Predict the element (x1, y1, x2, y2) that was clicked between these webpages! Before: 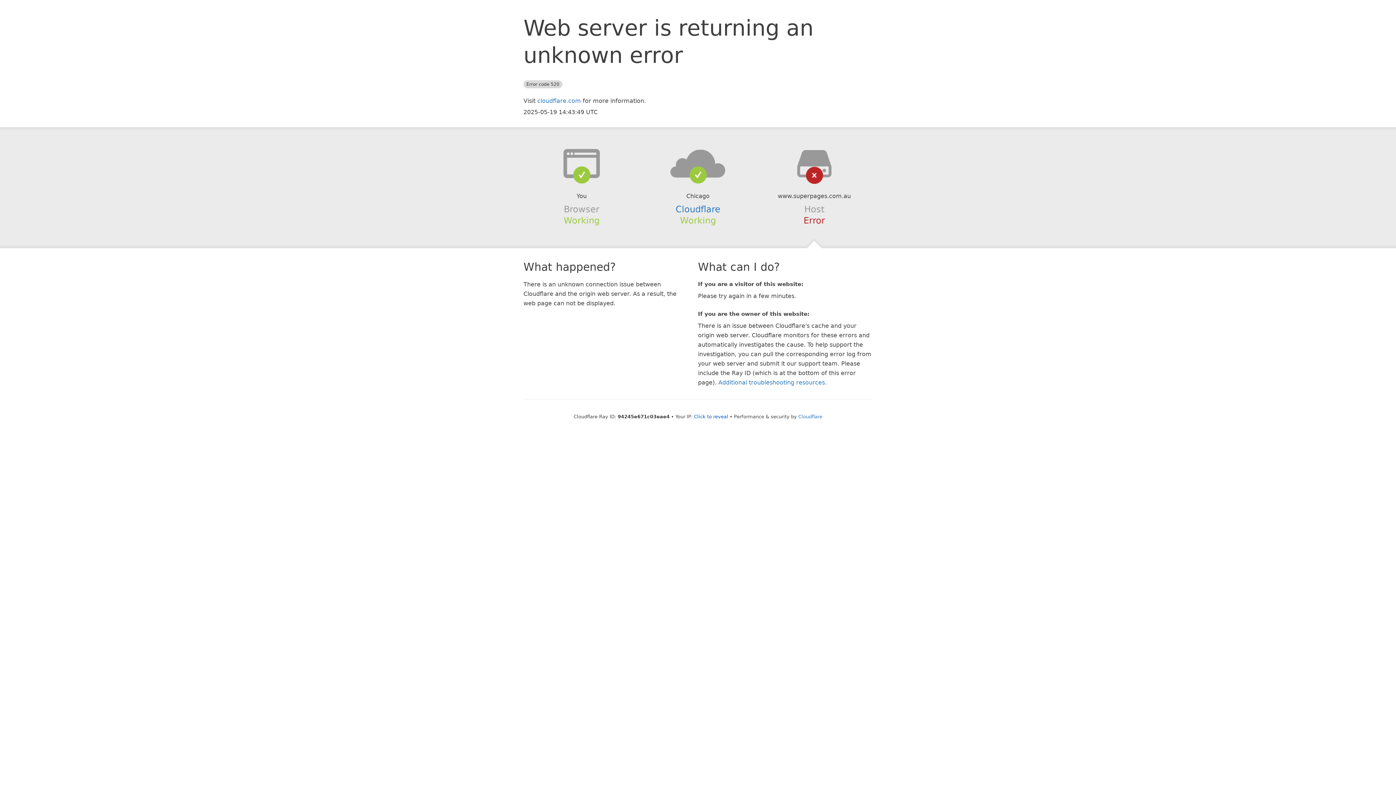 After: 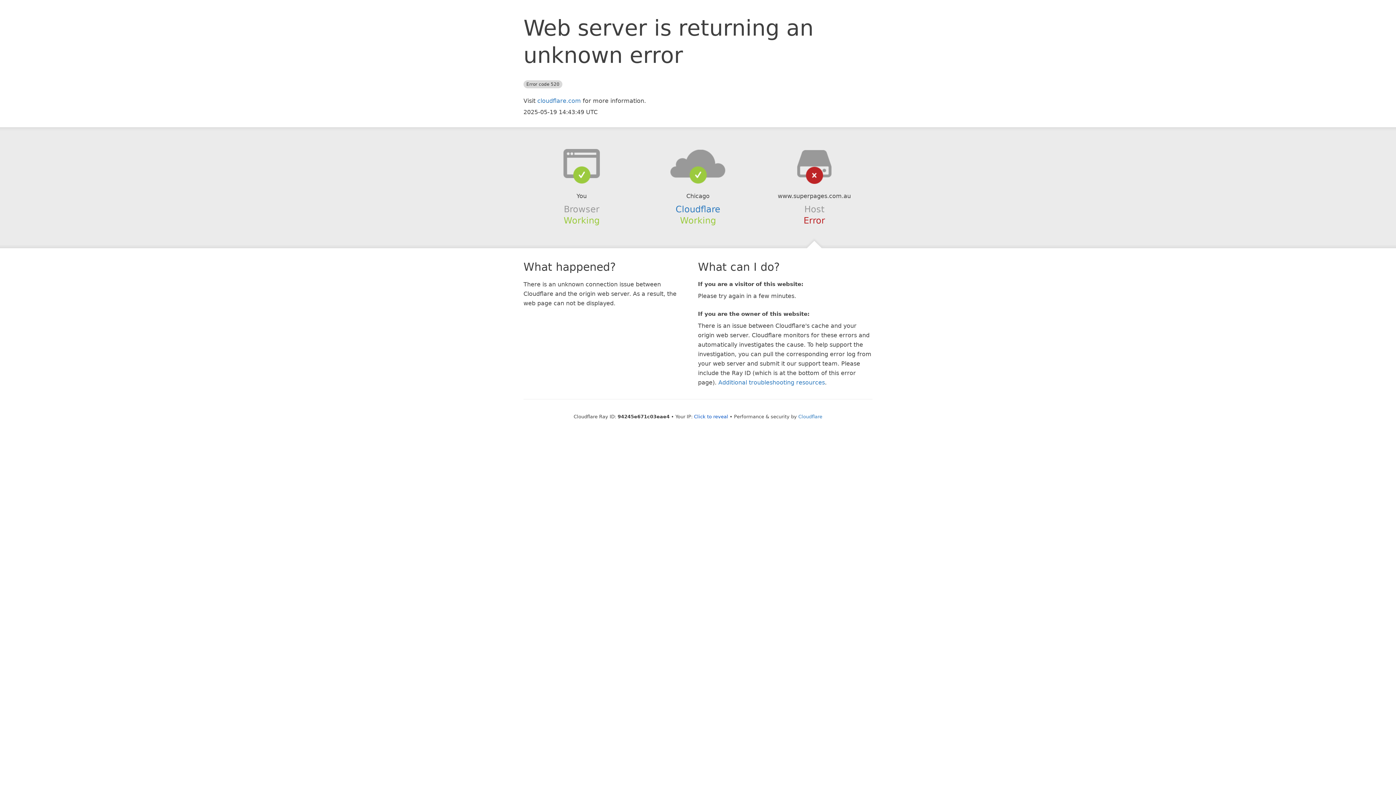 Action: bbox: (639, 148, 756, 178)